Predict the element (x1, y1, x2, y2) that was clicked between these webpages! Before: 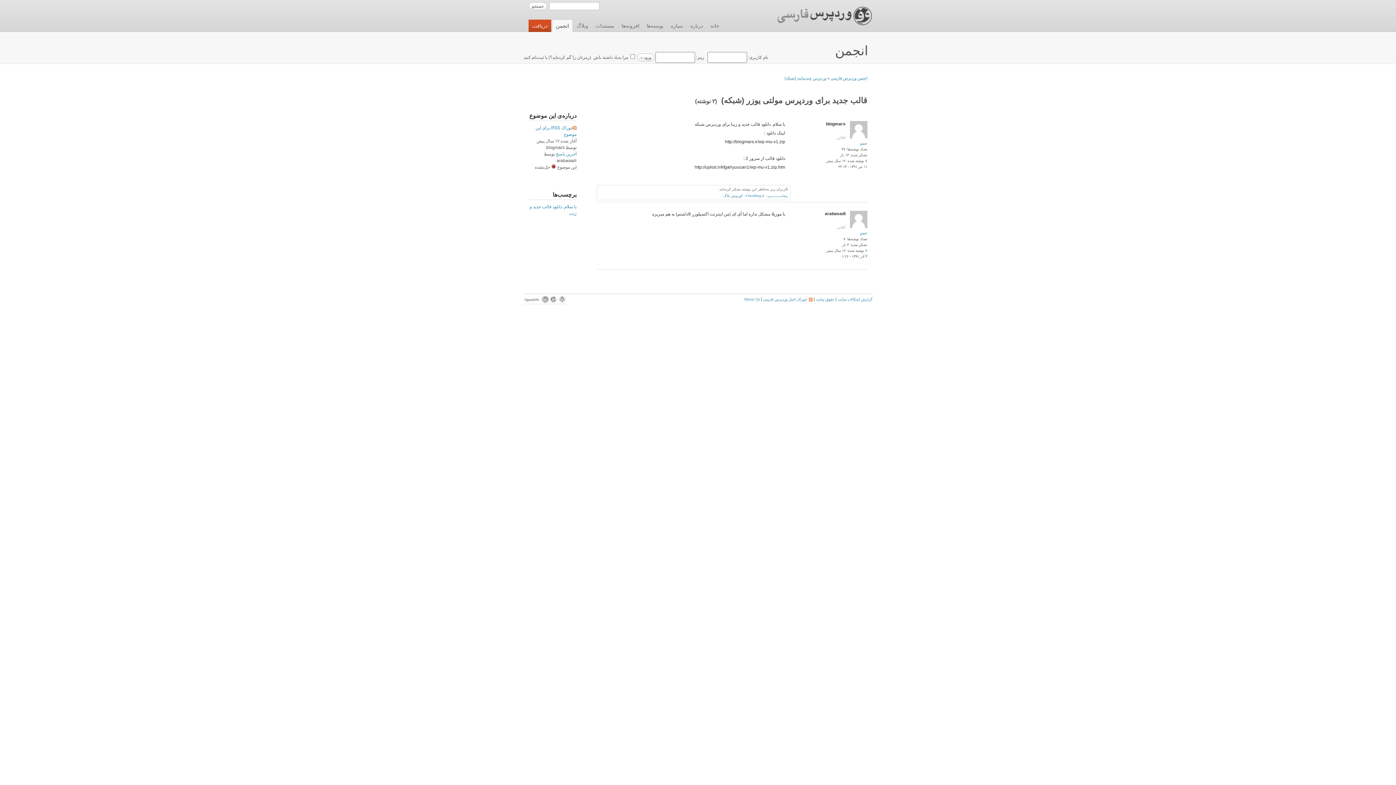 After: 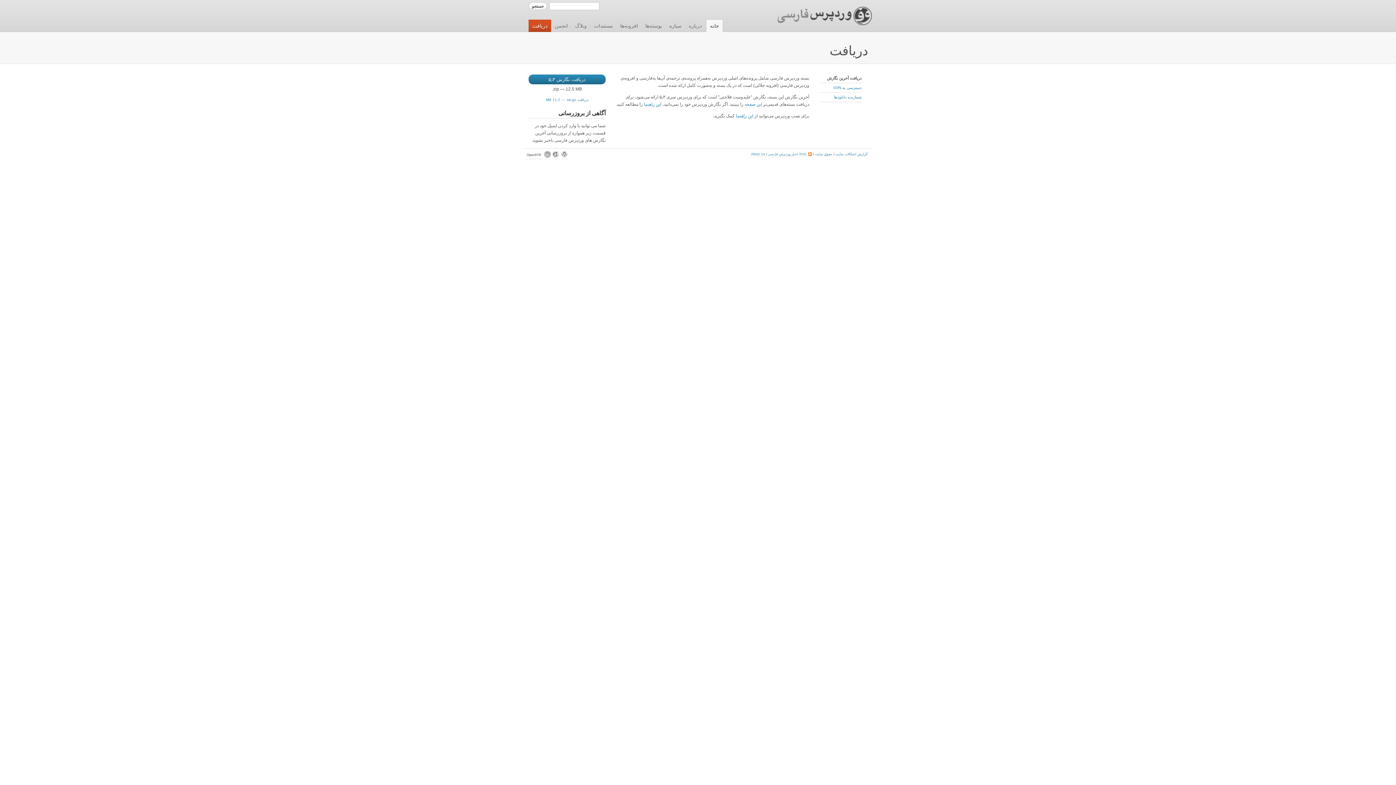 Action: bbox: (528, 19, 551, 32) label: دریافت